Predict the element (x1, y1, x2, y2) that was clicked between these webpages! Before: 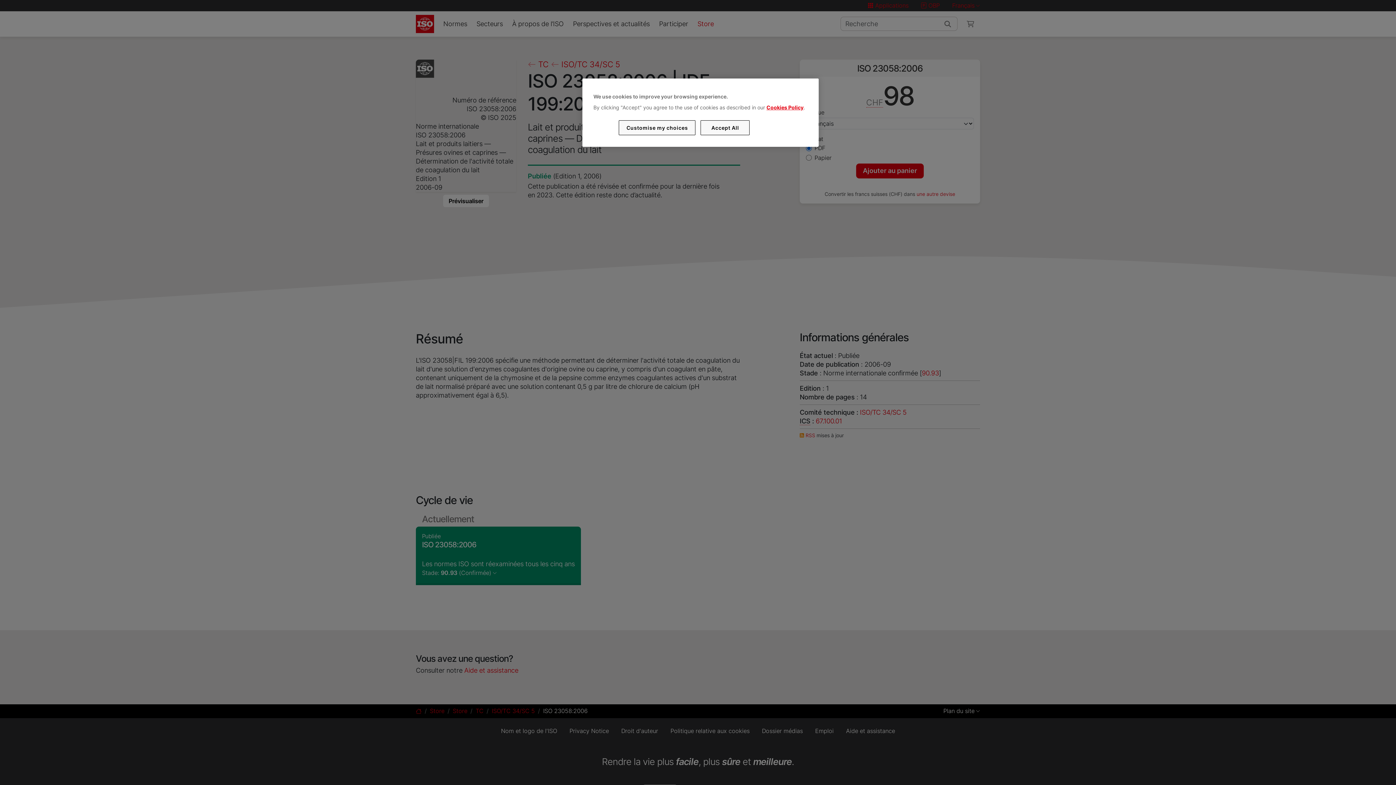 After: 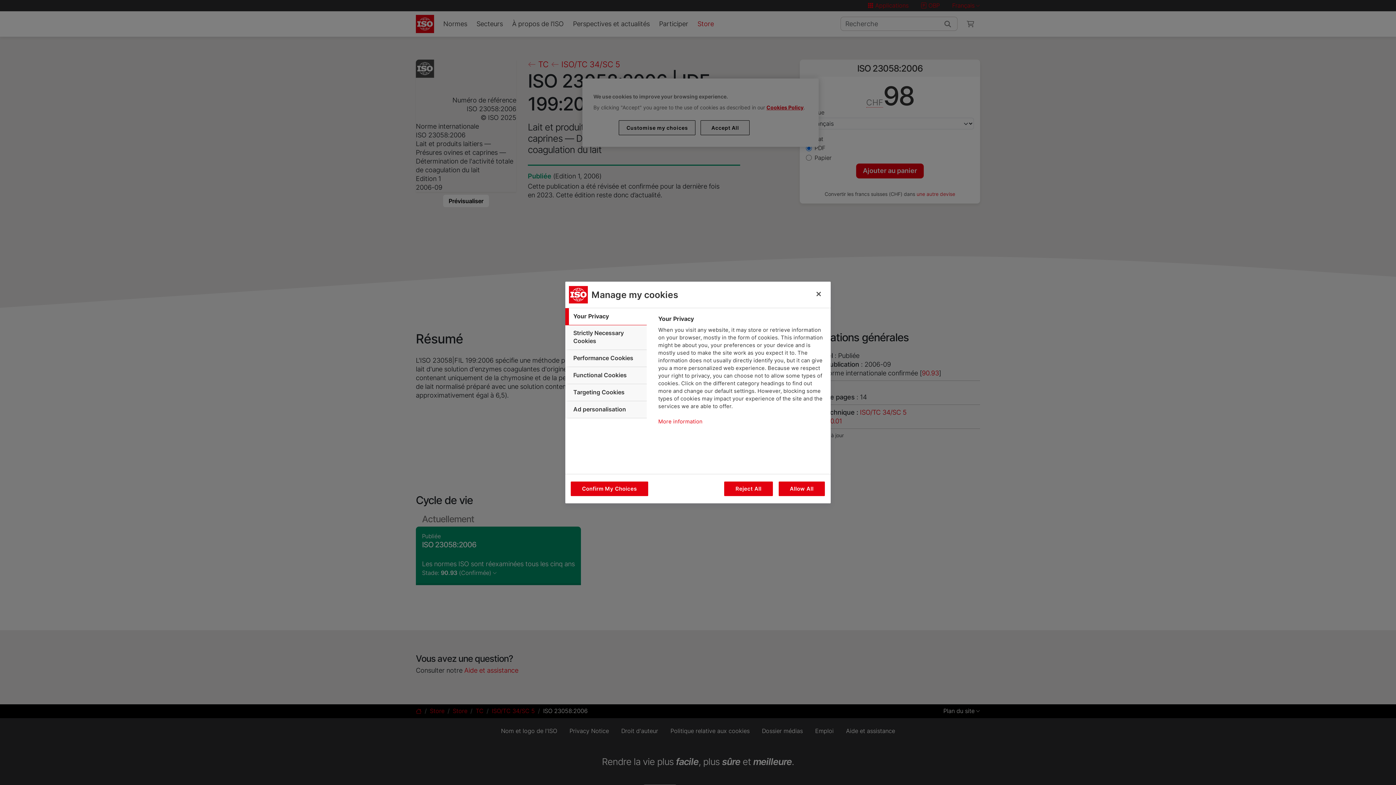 Action: bbox: (619, 120, 695, 135) label: Customise my choices